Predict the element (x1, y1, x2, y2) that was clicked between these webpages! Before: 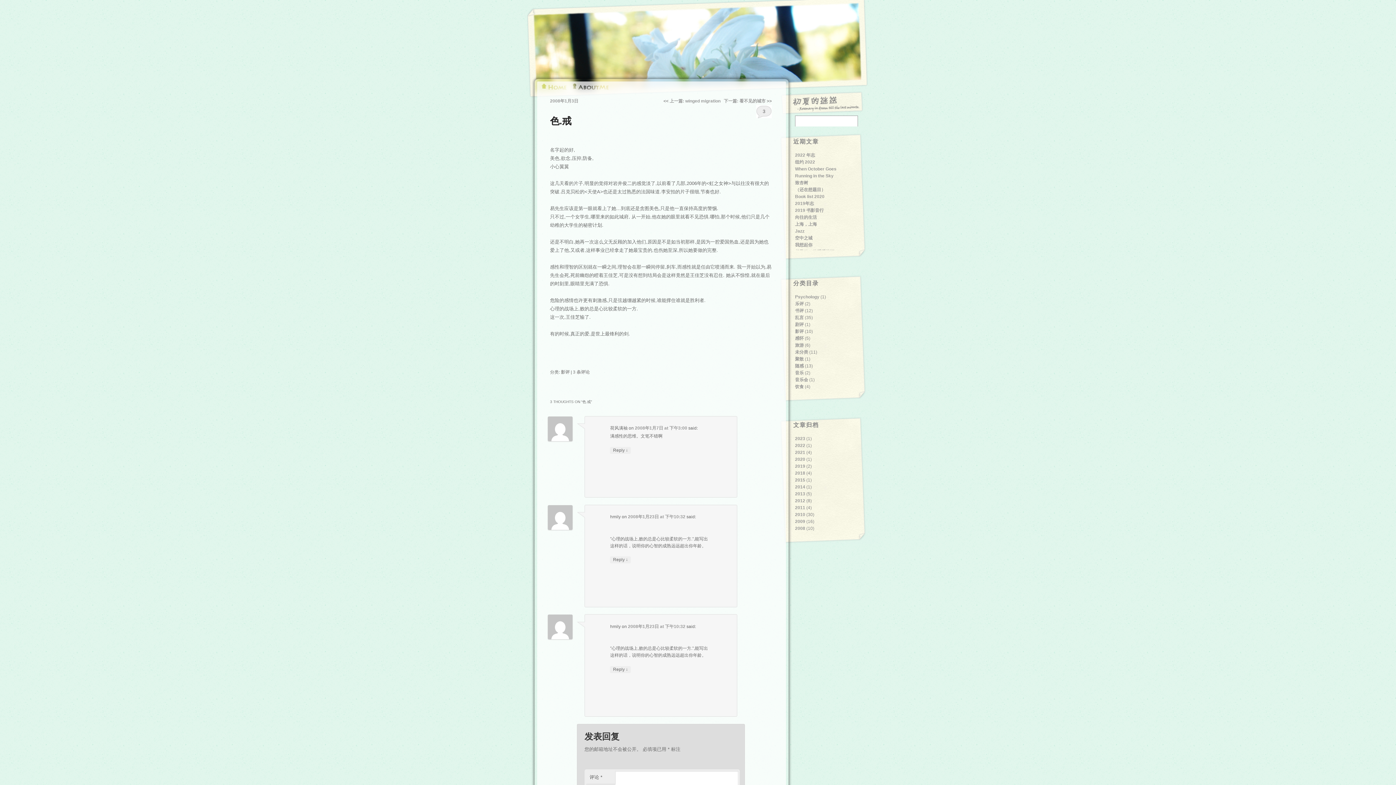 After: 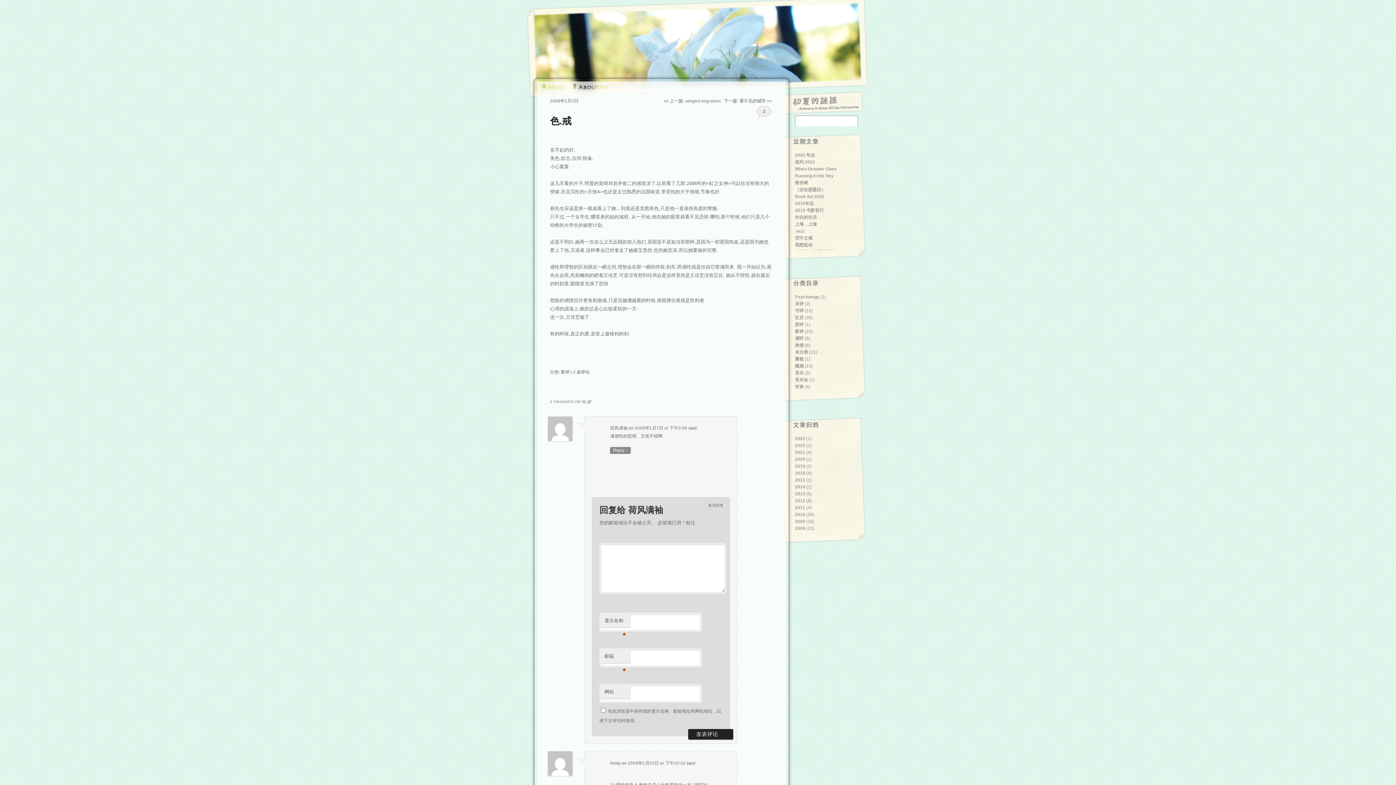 Action: label: 回复给 荷风满袖 bbox: (610, 447, 631, 454)